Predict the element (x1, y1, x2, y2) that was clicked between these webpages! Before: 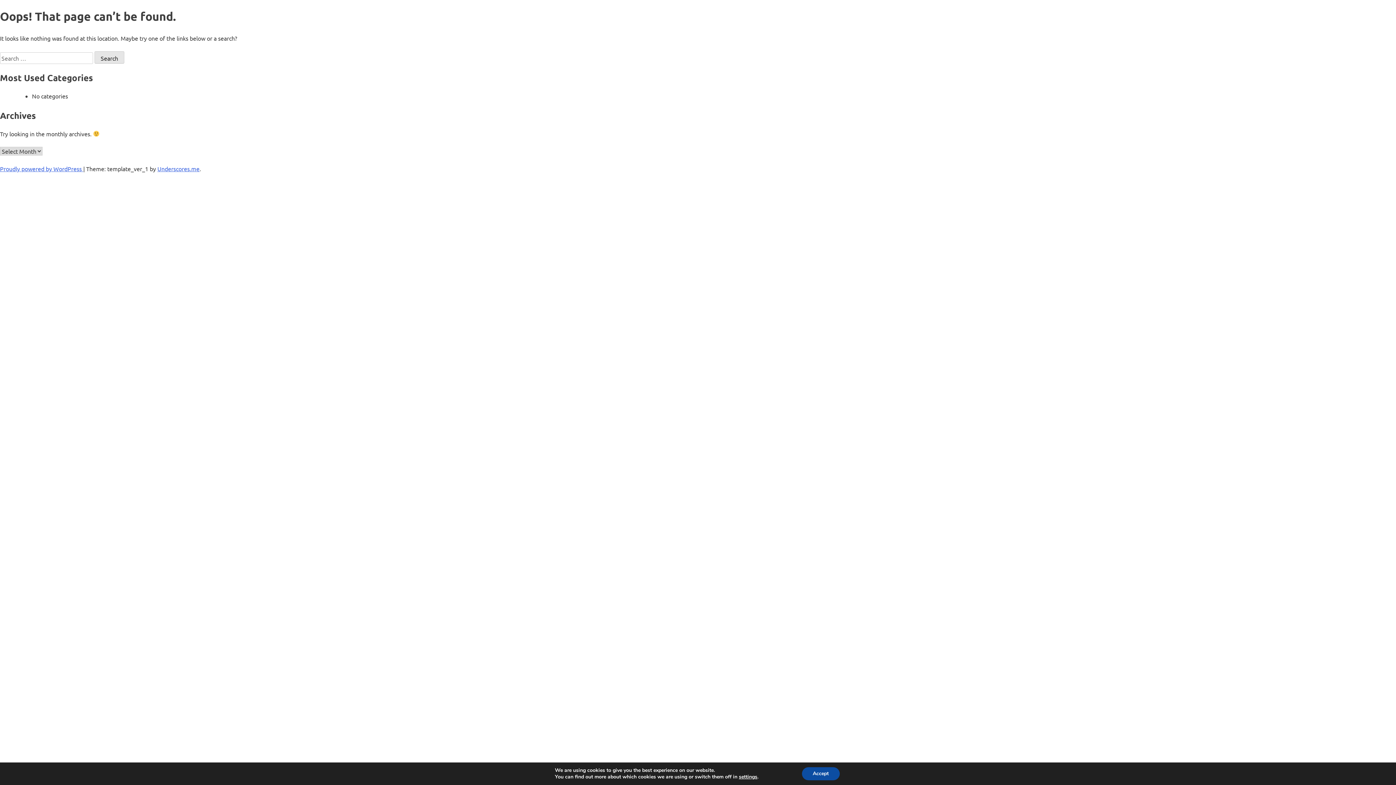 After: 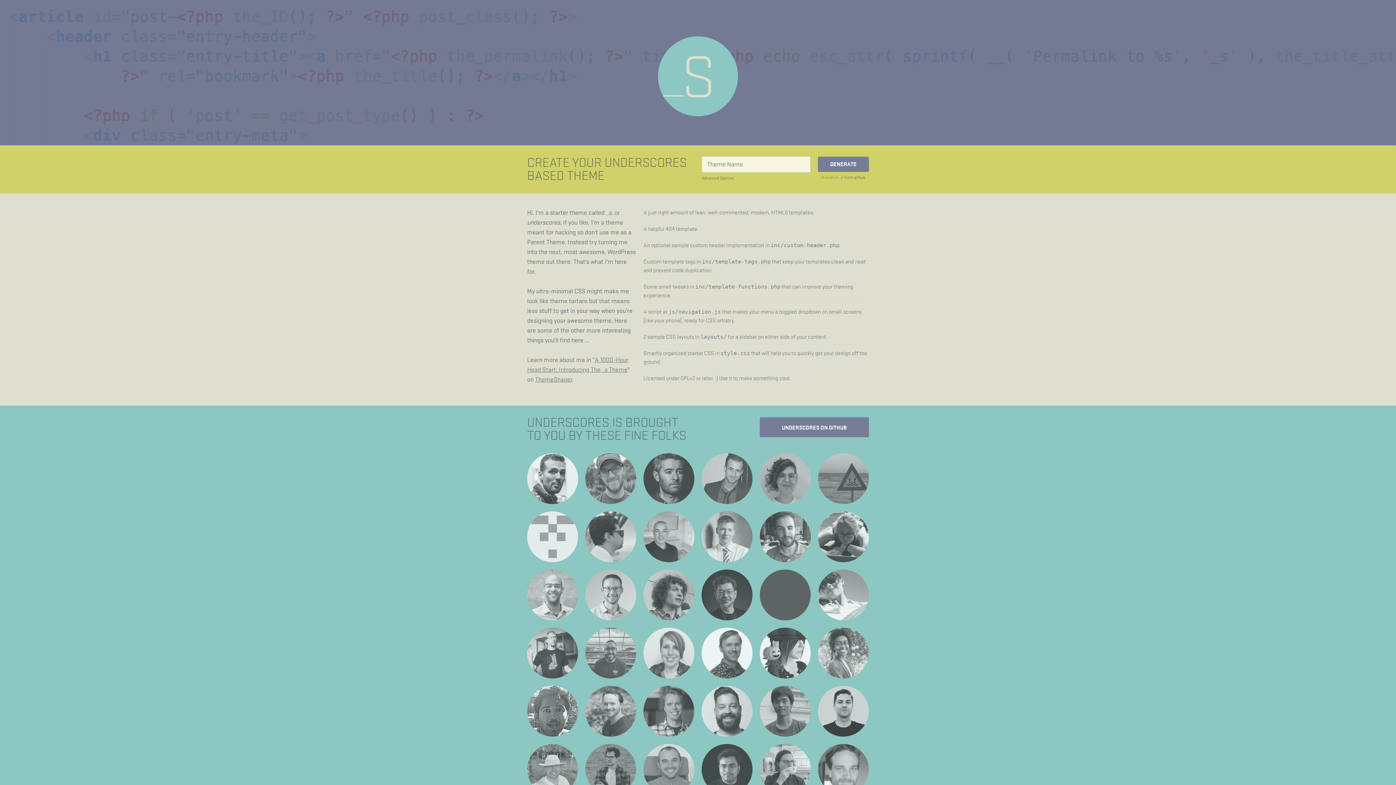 Action: label: Underscores.me bbox: (157, 165, 199, 172)